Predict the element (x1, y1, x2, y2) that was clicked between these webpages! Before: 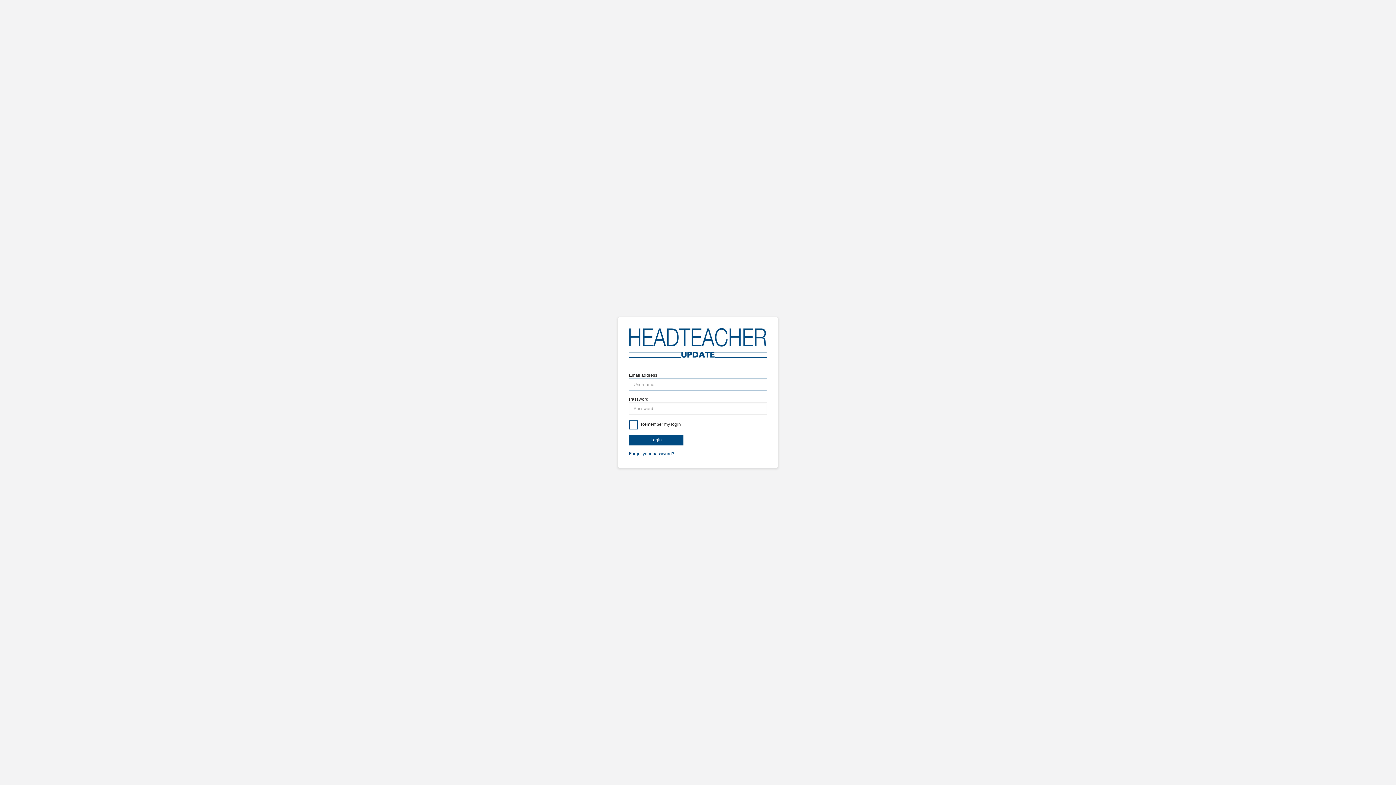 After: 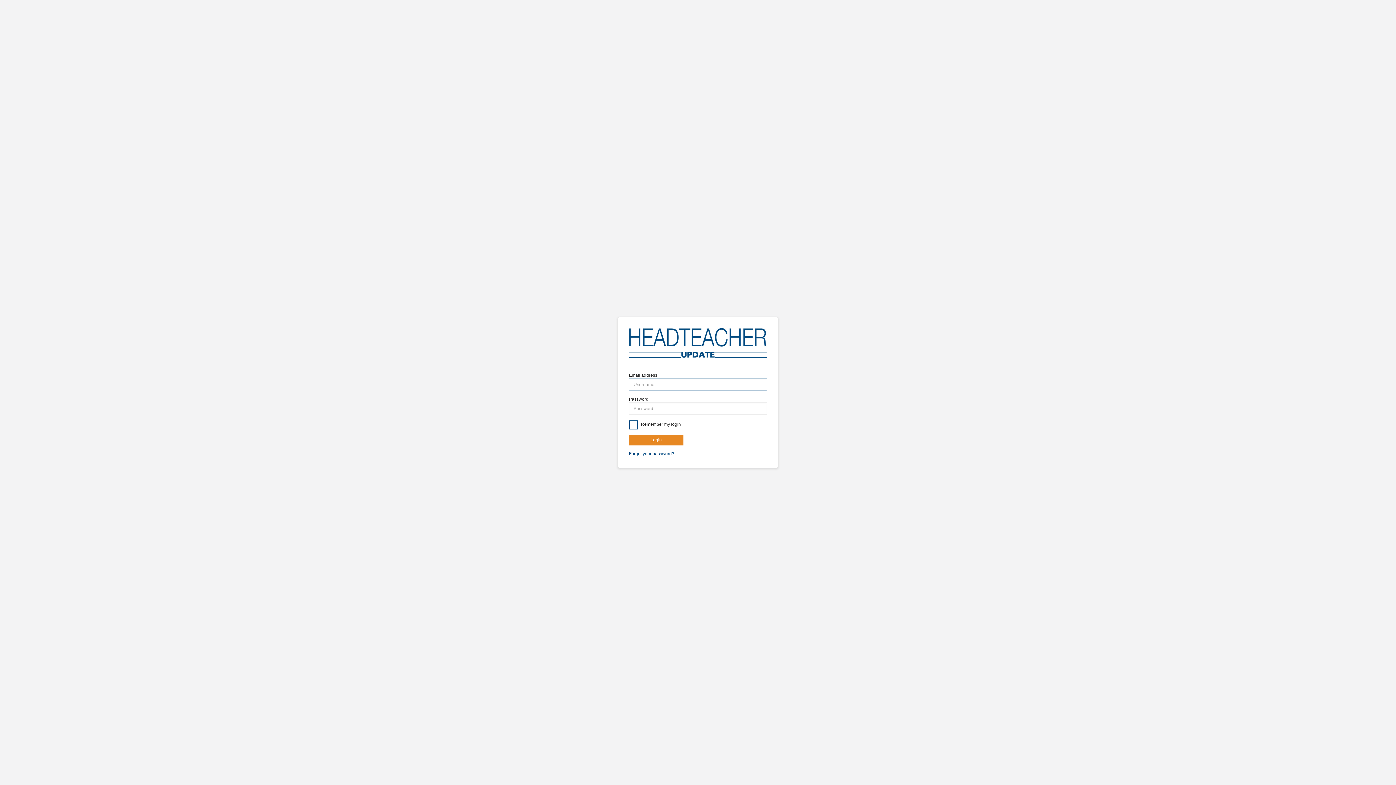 Action: bbox: (629, 435, 683, 445) label: Login